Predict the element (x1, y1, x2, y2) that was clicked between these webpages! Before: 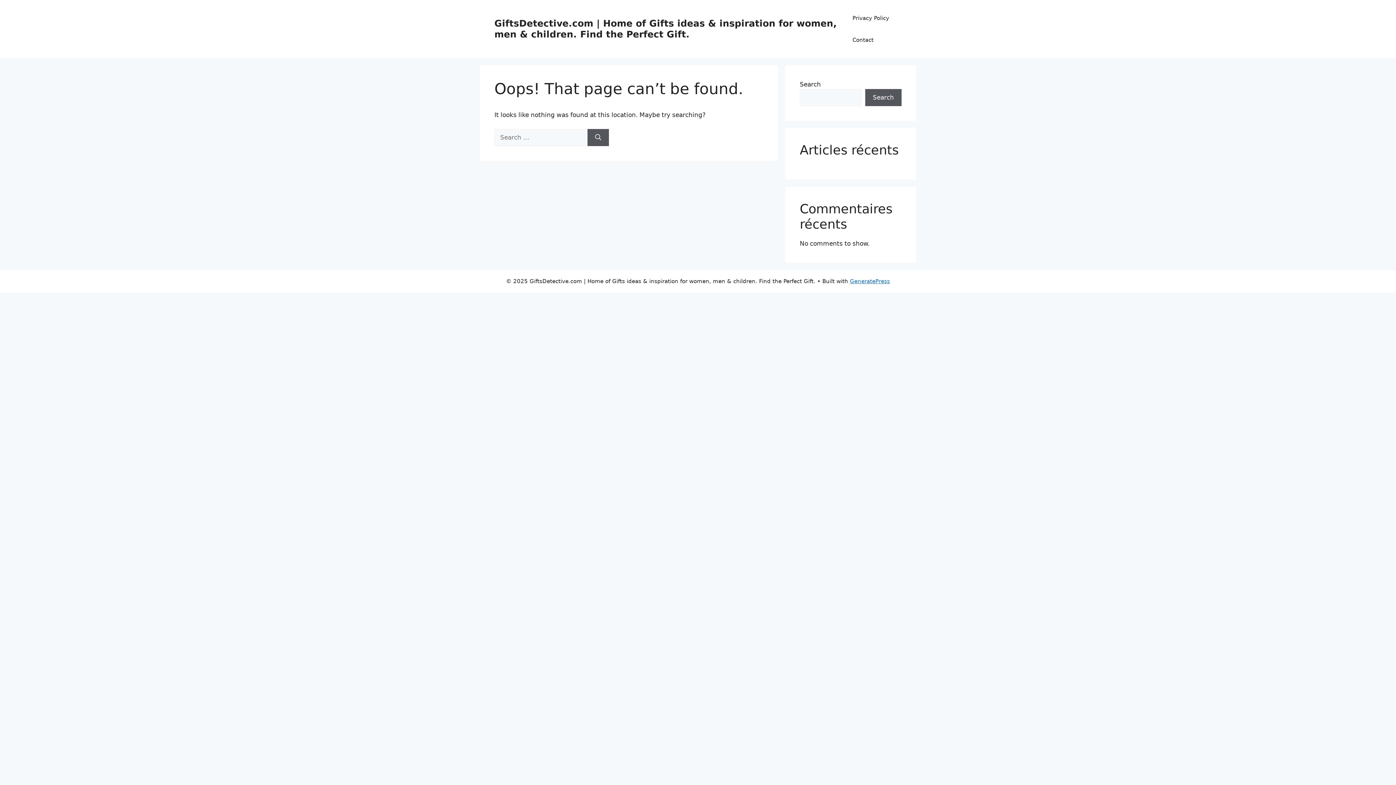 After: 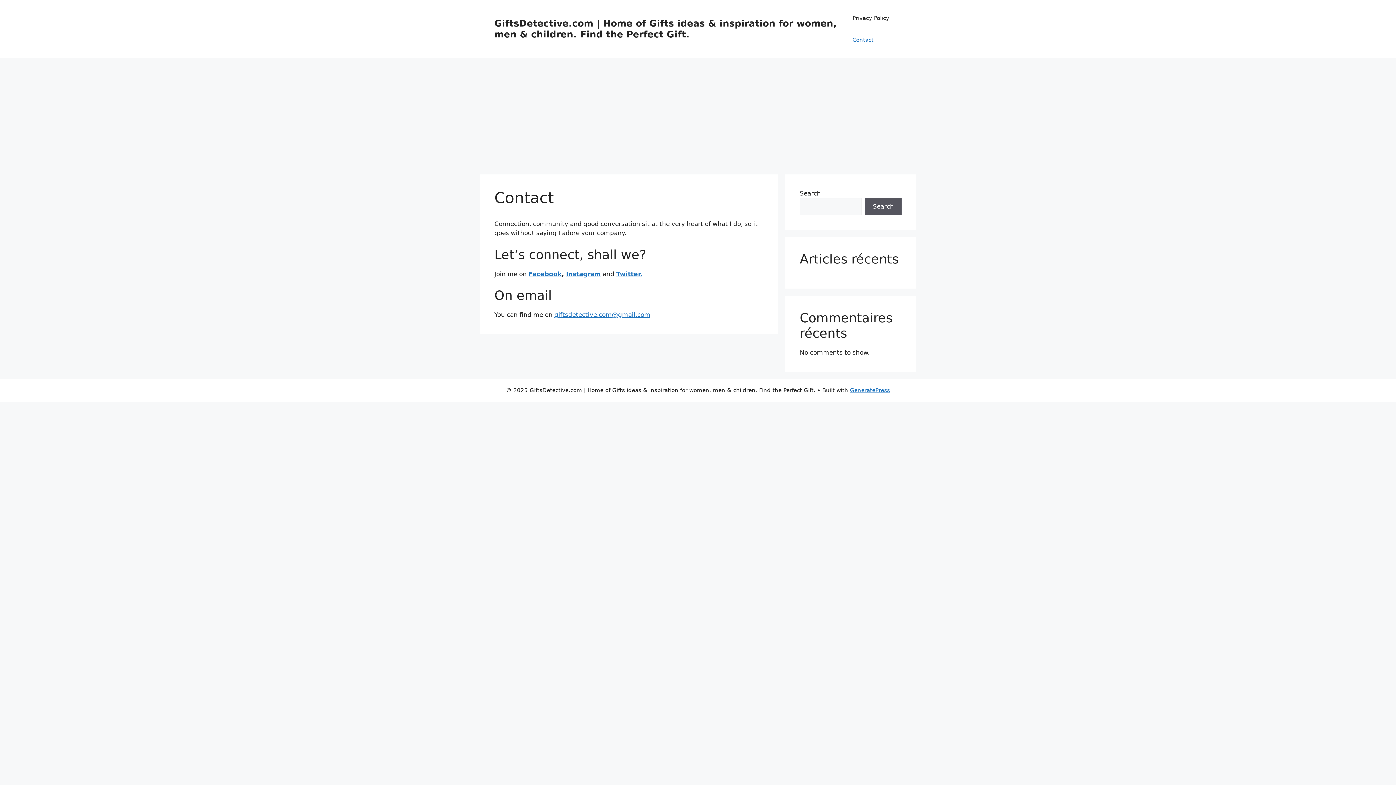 Action: bbox: (845, 29, 881, 50) label: Contact